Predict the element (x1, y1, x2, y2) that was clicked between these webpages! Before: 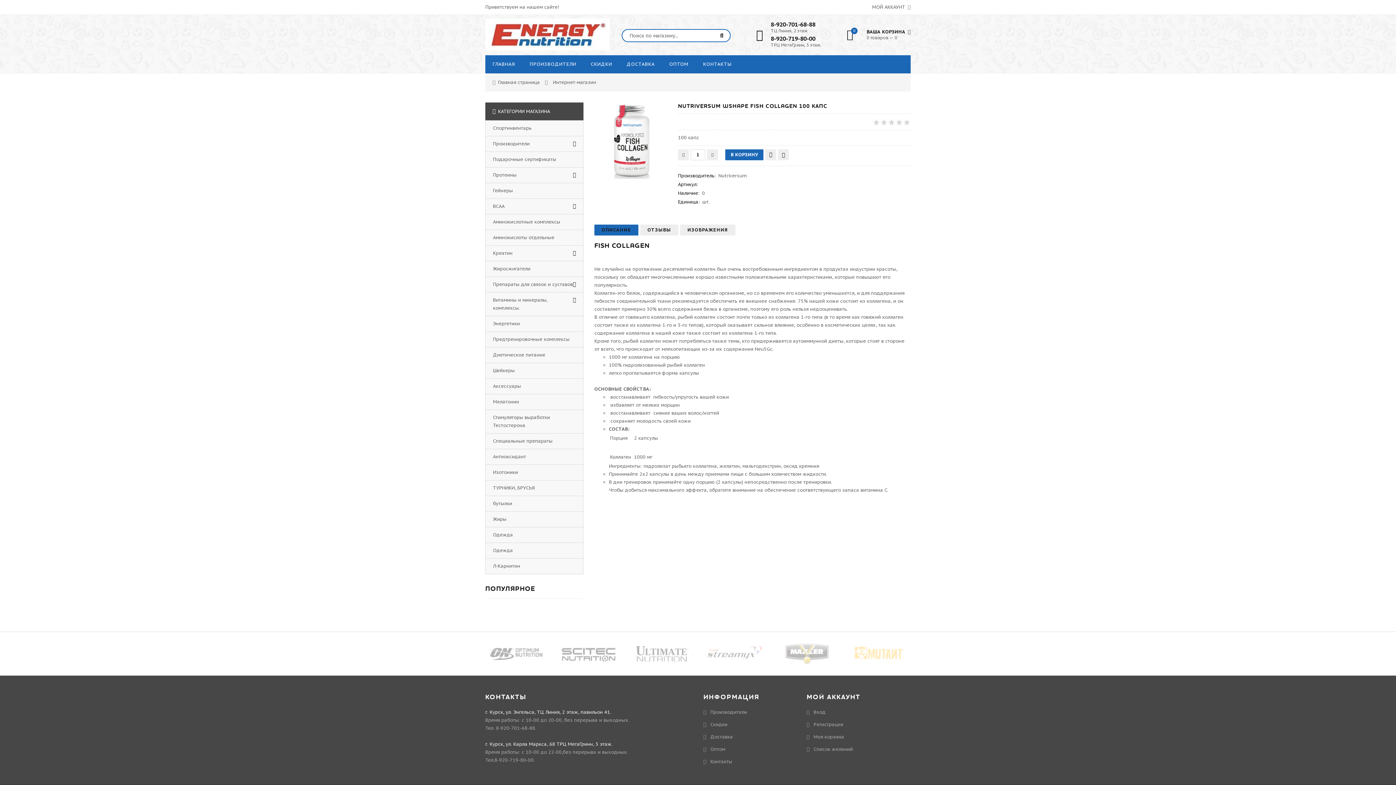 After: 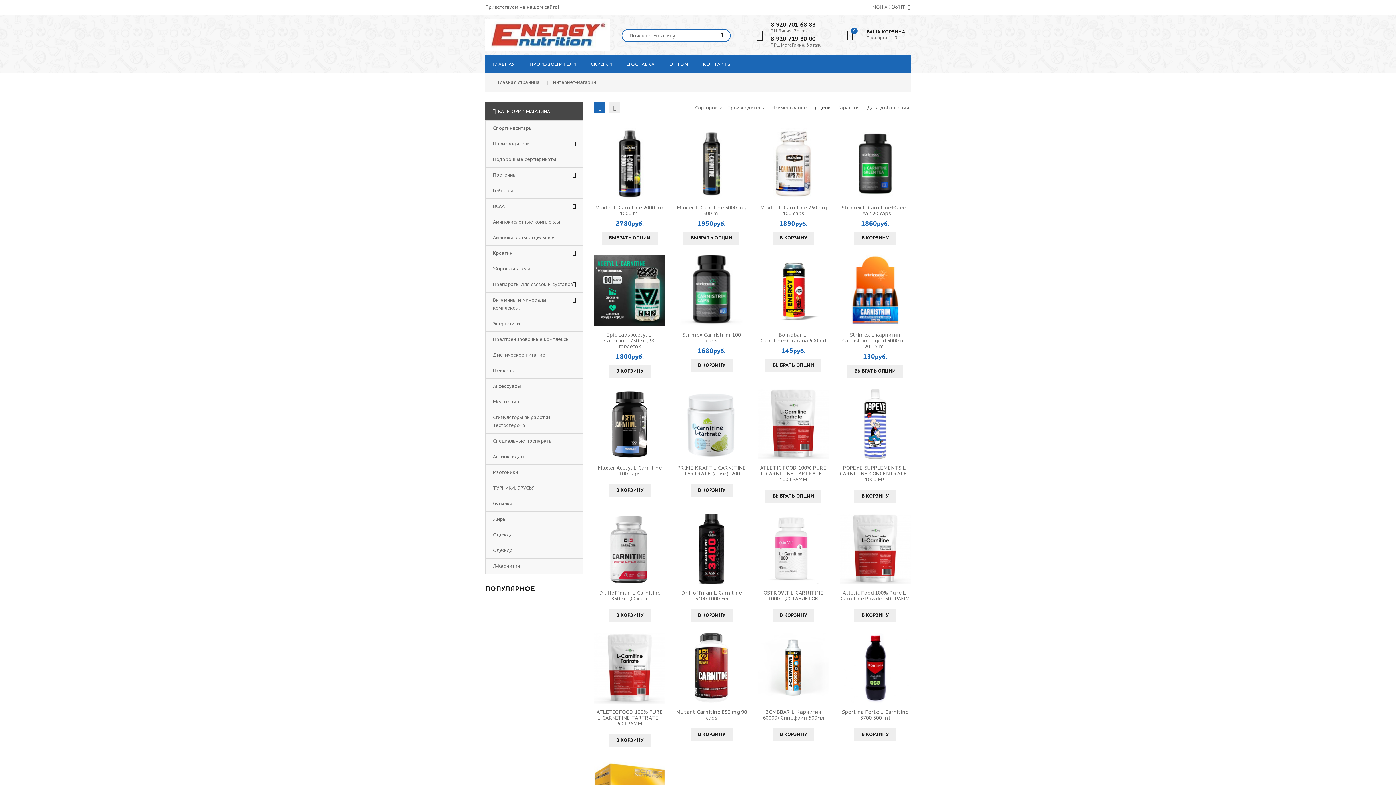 Action: bbox: (493, 563, 520, 569) label: Л-Карнитин